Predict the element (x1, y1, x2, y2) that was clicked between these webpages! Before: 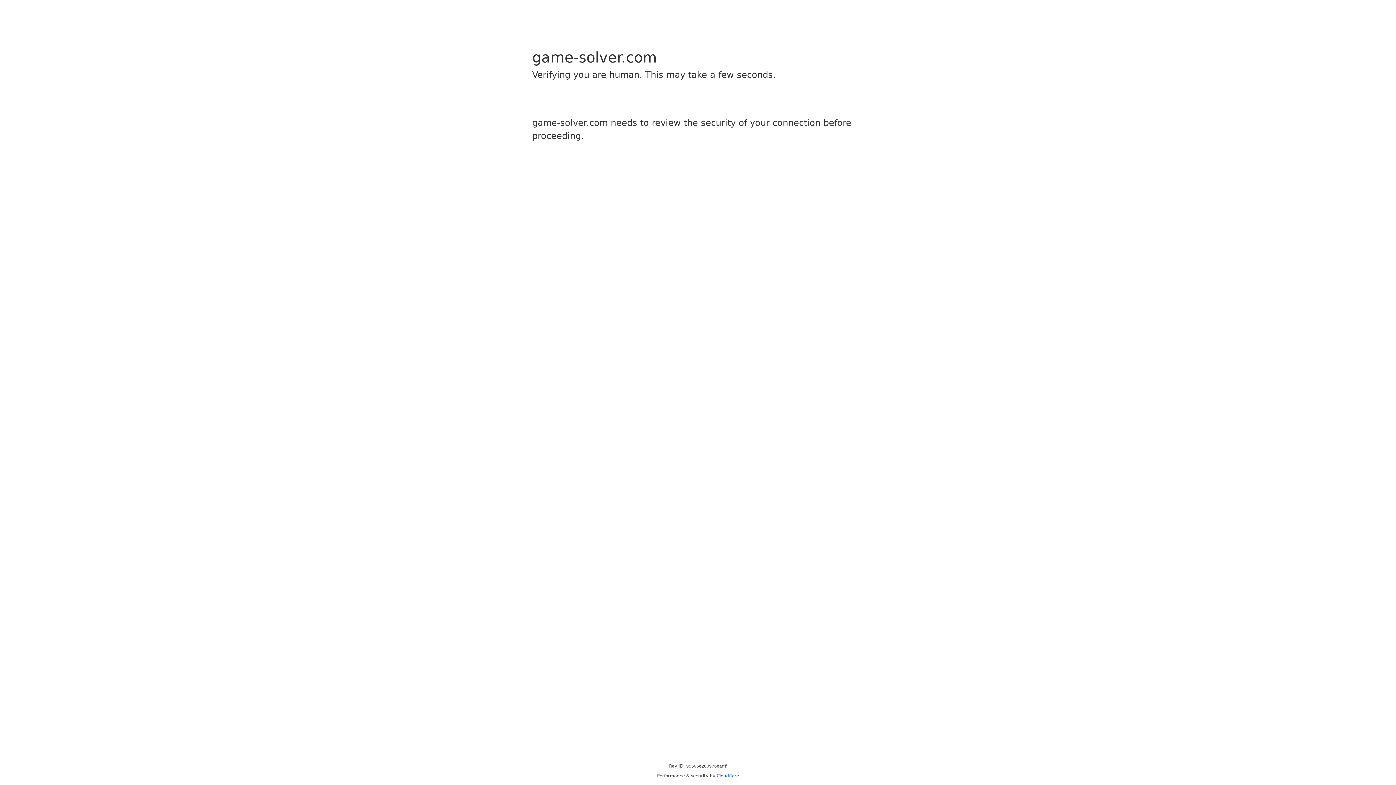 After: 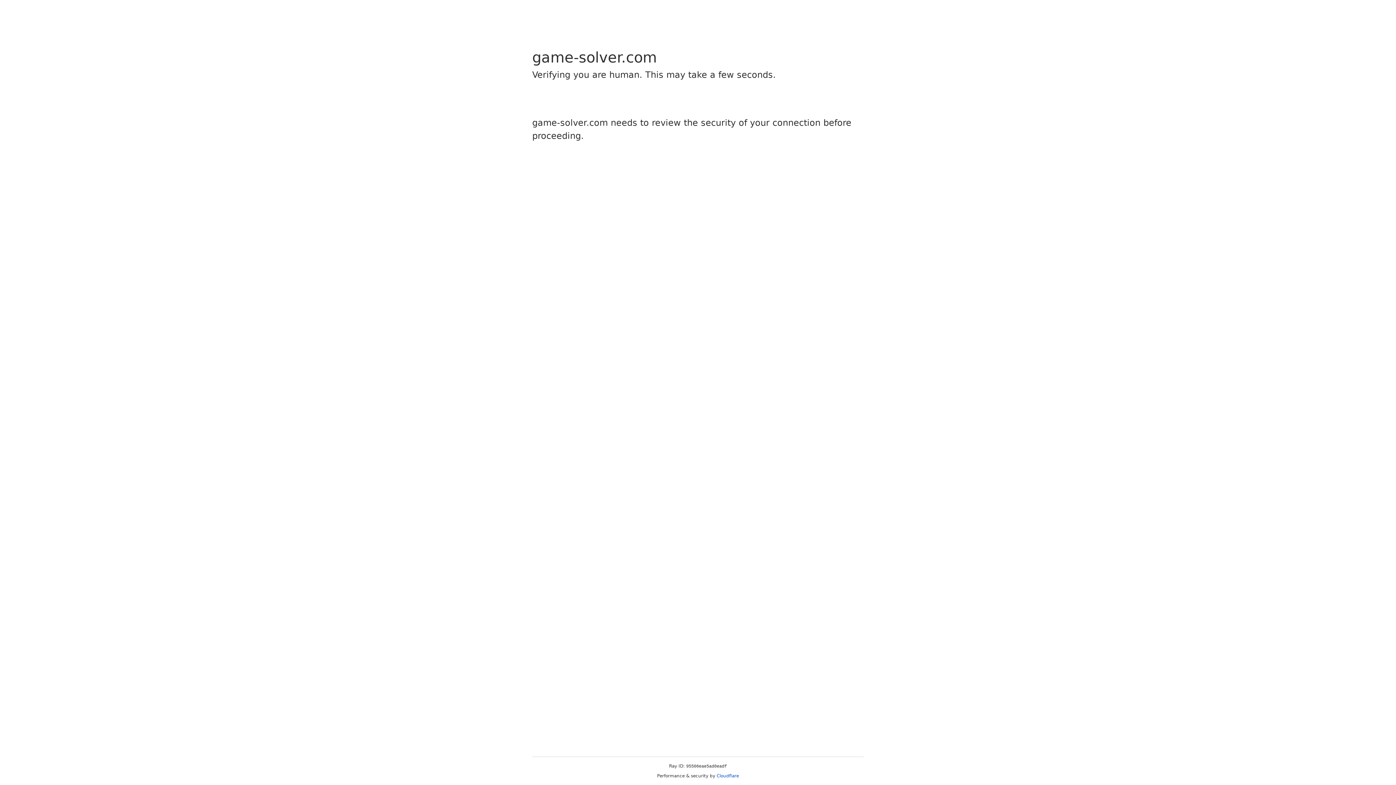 Action: bbox: (716, 773, 739, 778) label: Cloudflare